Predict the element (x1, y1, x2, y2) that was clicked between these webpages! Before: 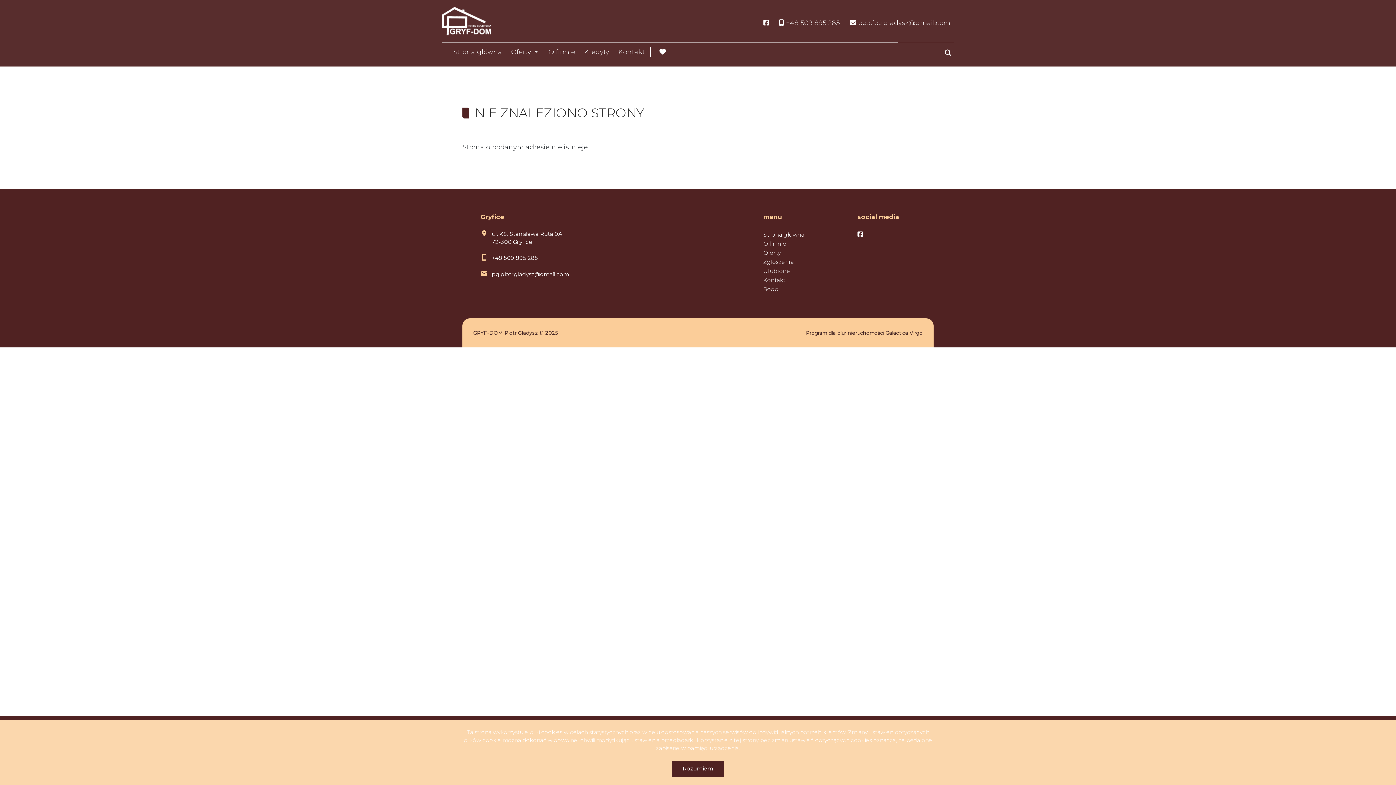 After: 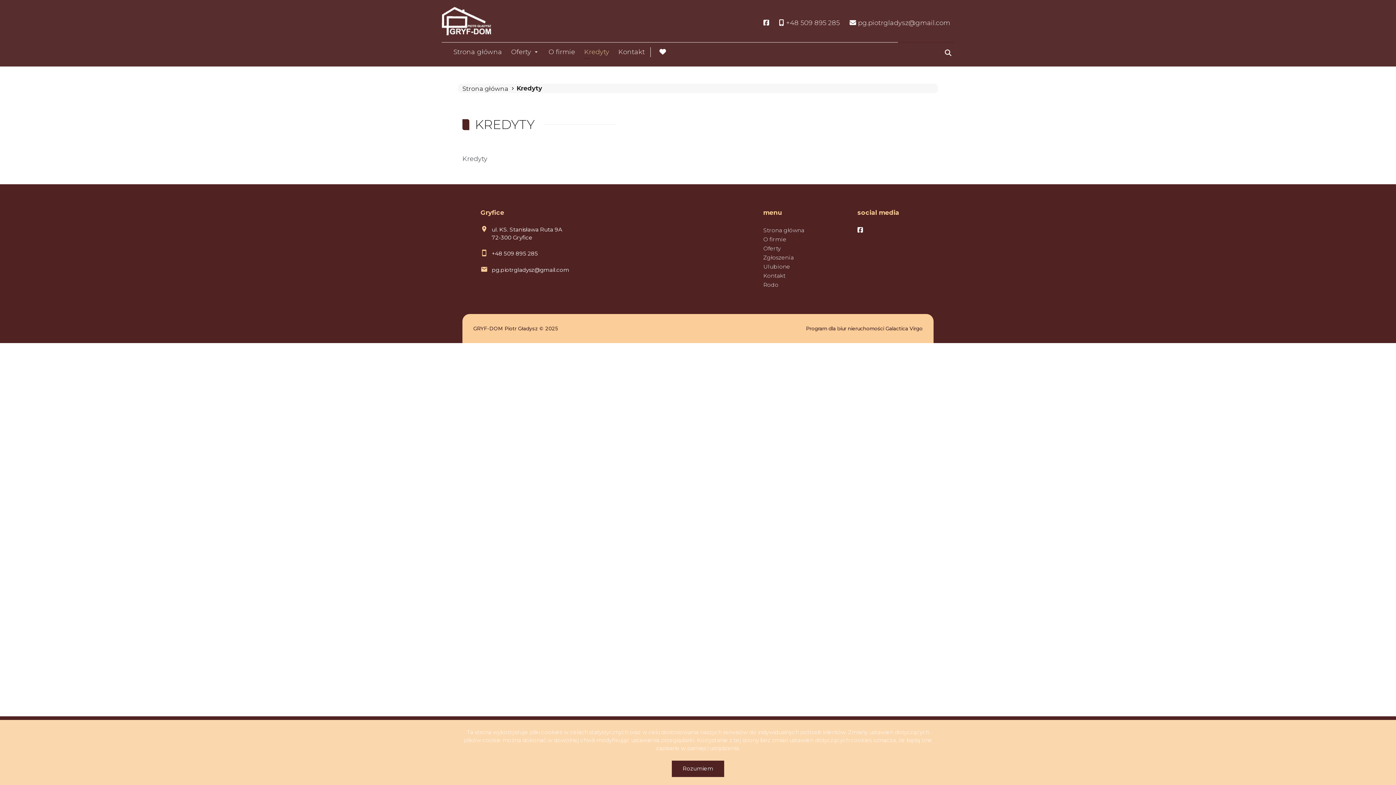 Action: label: Kredyty bbox: (584, 48, 609, 56)